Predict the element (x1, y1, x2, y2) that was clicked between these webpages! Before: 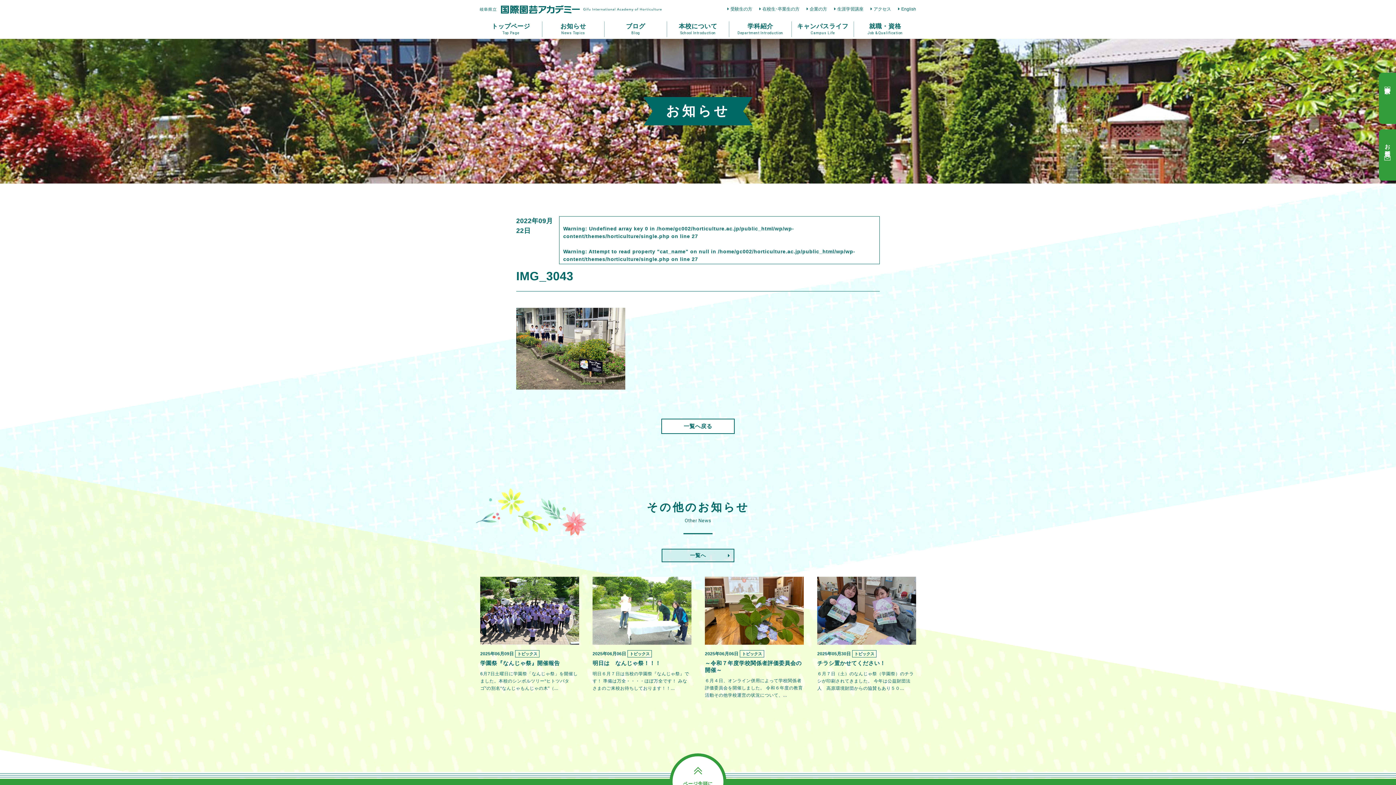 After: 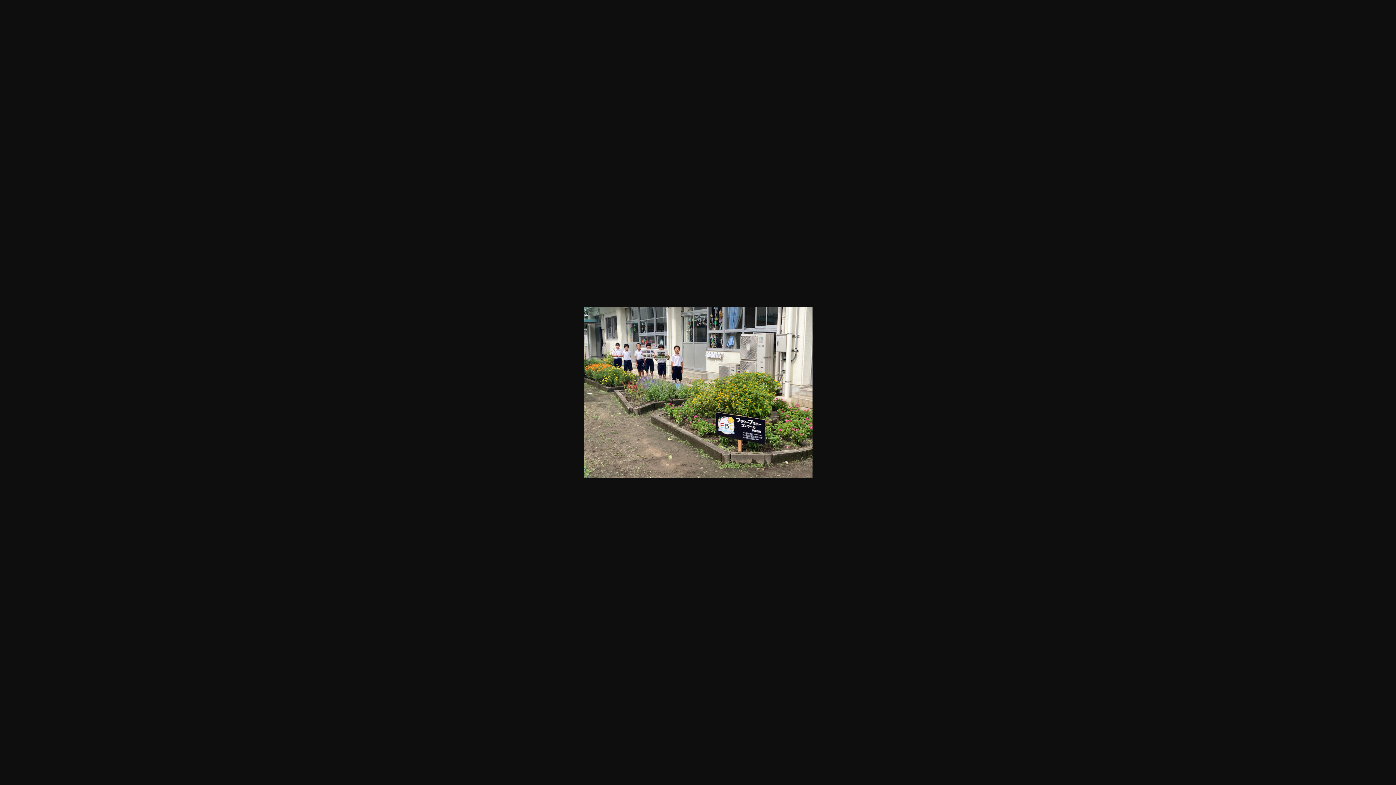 Action: bbox: (516, 382, 625, 387)